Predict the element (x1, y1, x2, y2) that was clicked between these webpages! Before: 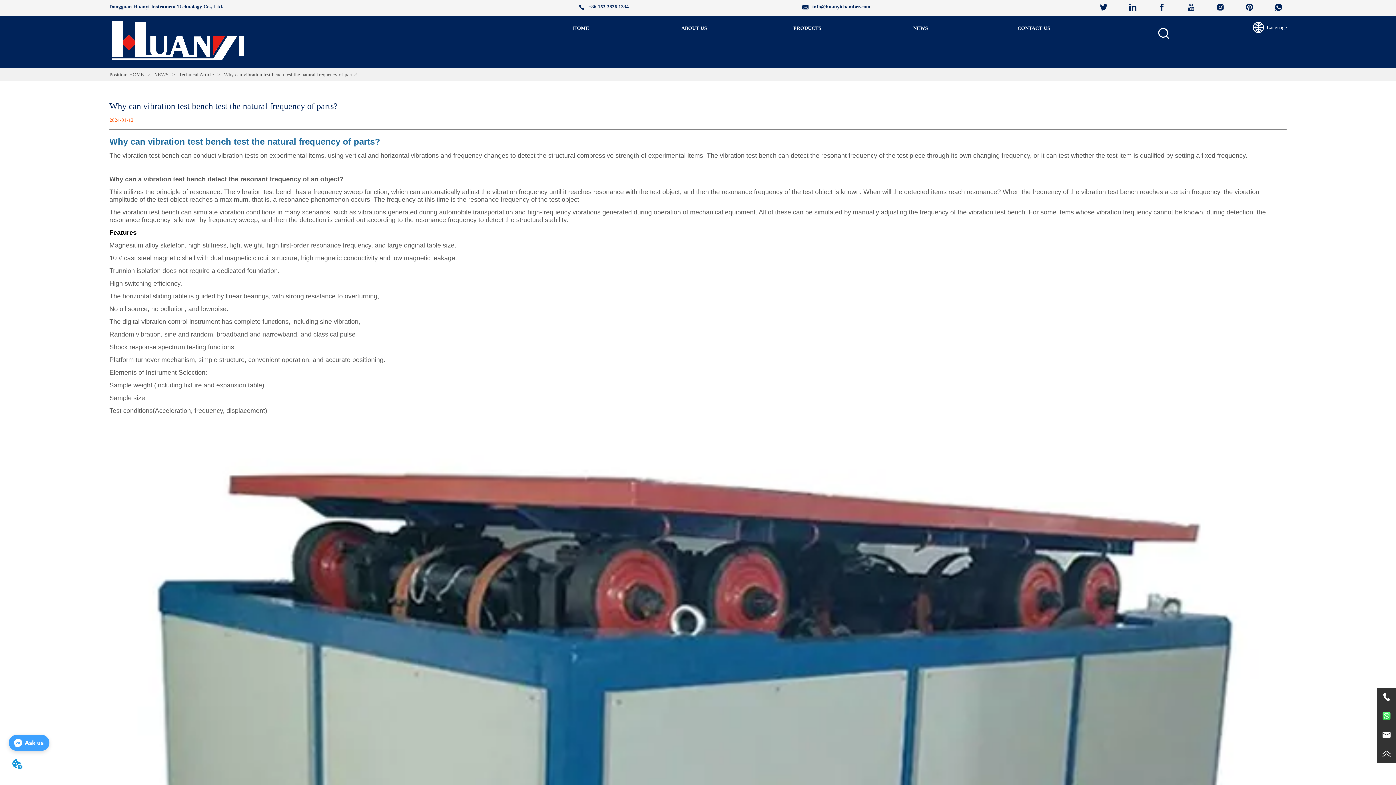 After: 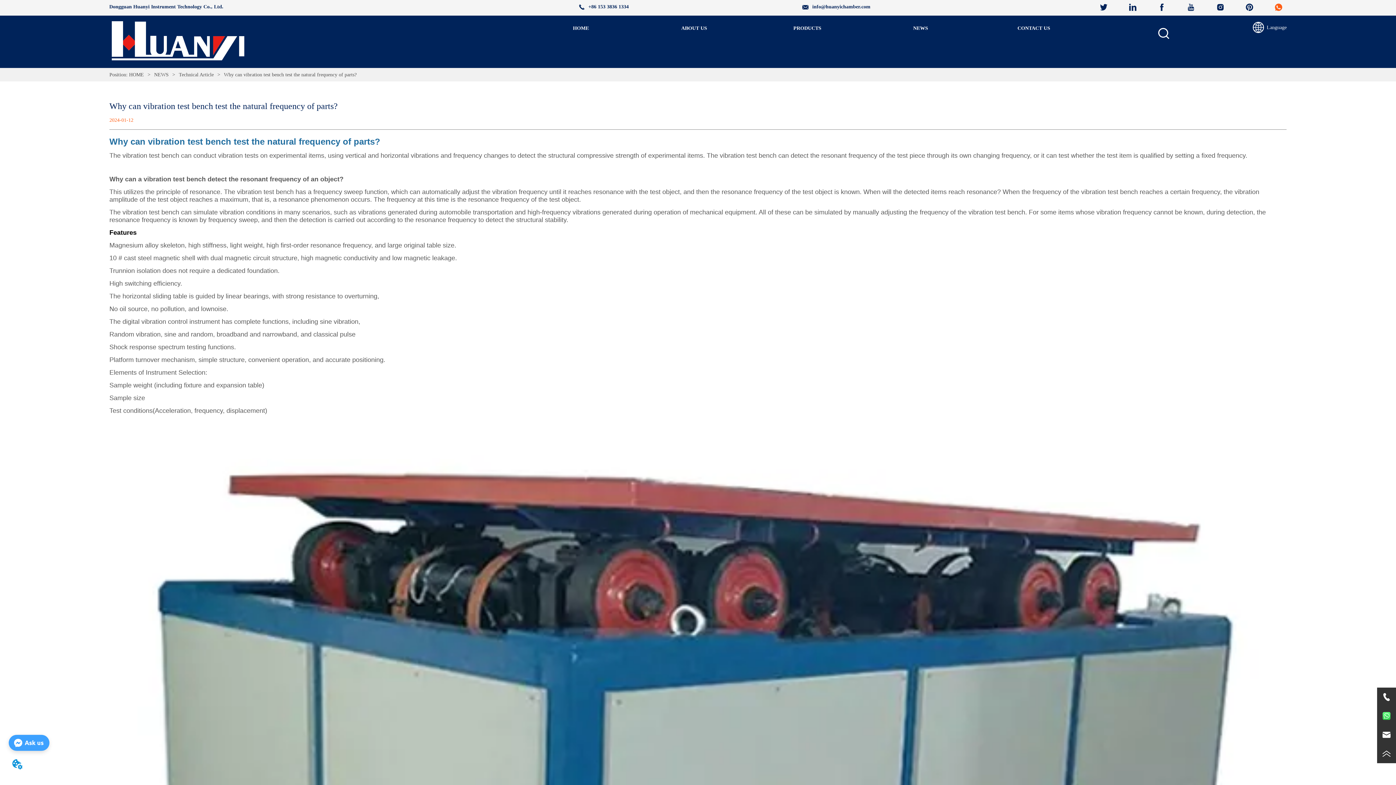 Action: bbox: (1275, 6, 1282, 12)